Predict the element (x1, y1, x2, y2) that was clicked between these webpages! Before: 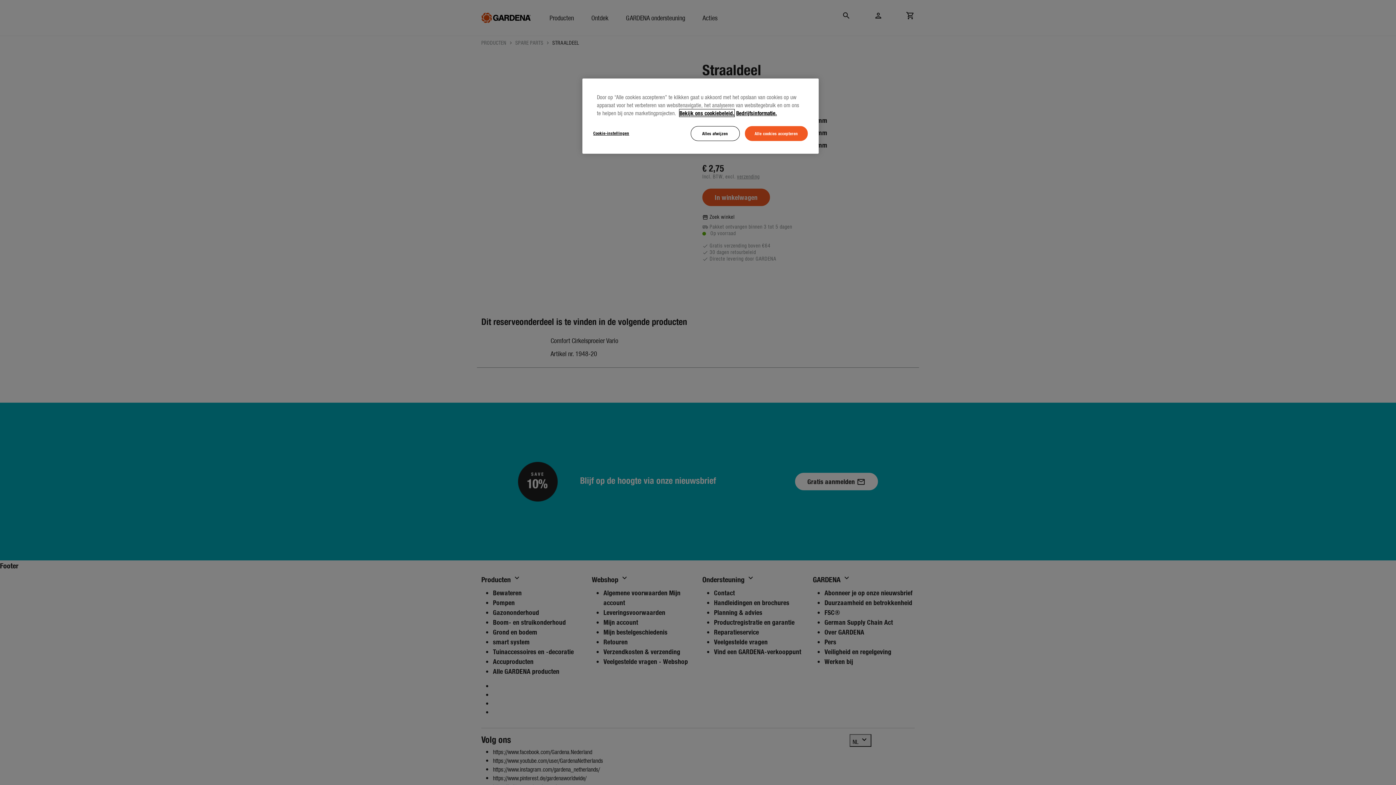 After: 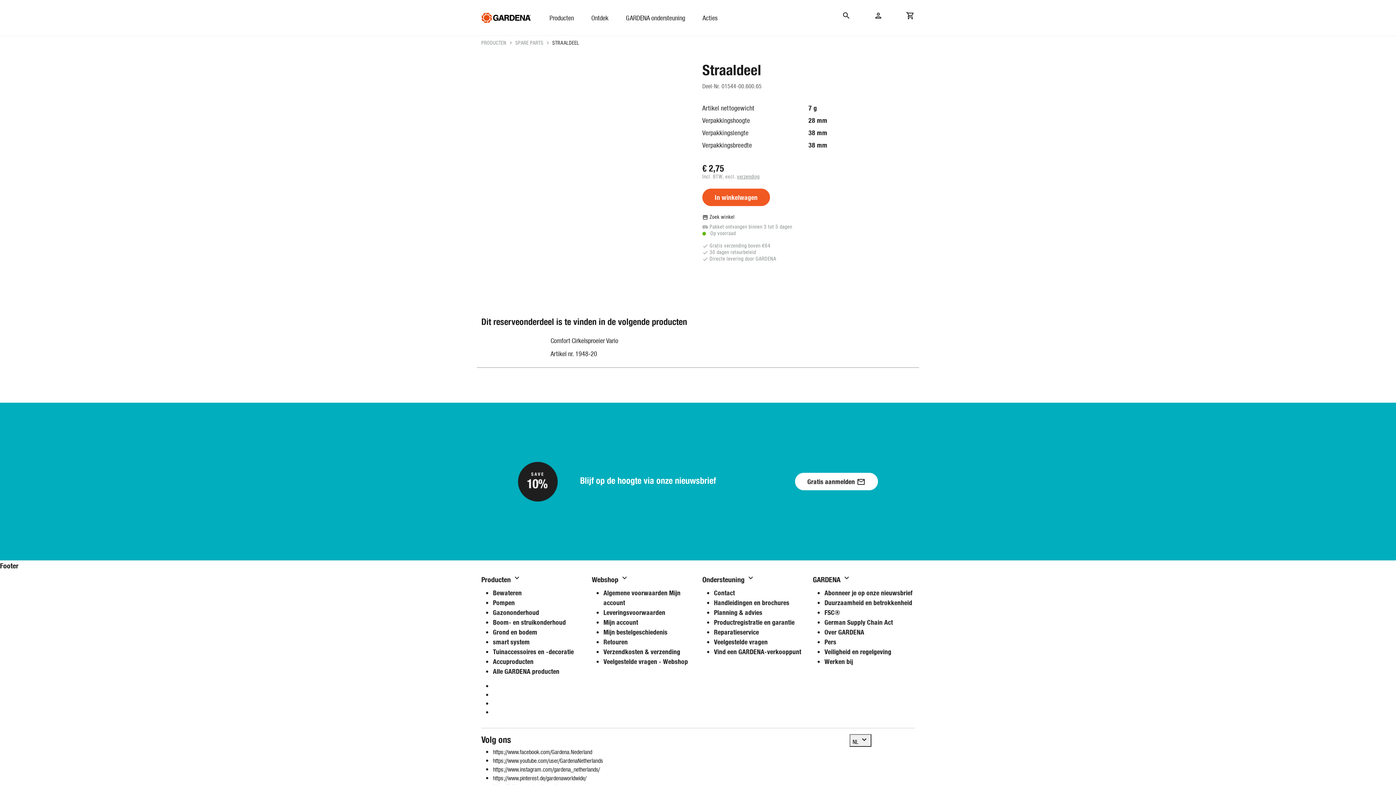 Action: bbox: (690, 126, 739, 141) label: Alles afwijzen